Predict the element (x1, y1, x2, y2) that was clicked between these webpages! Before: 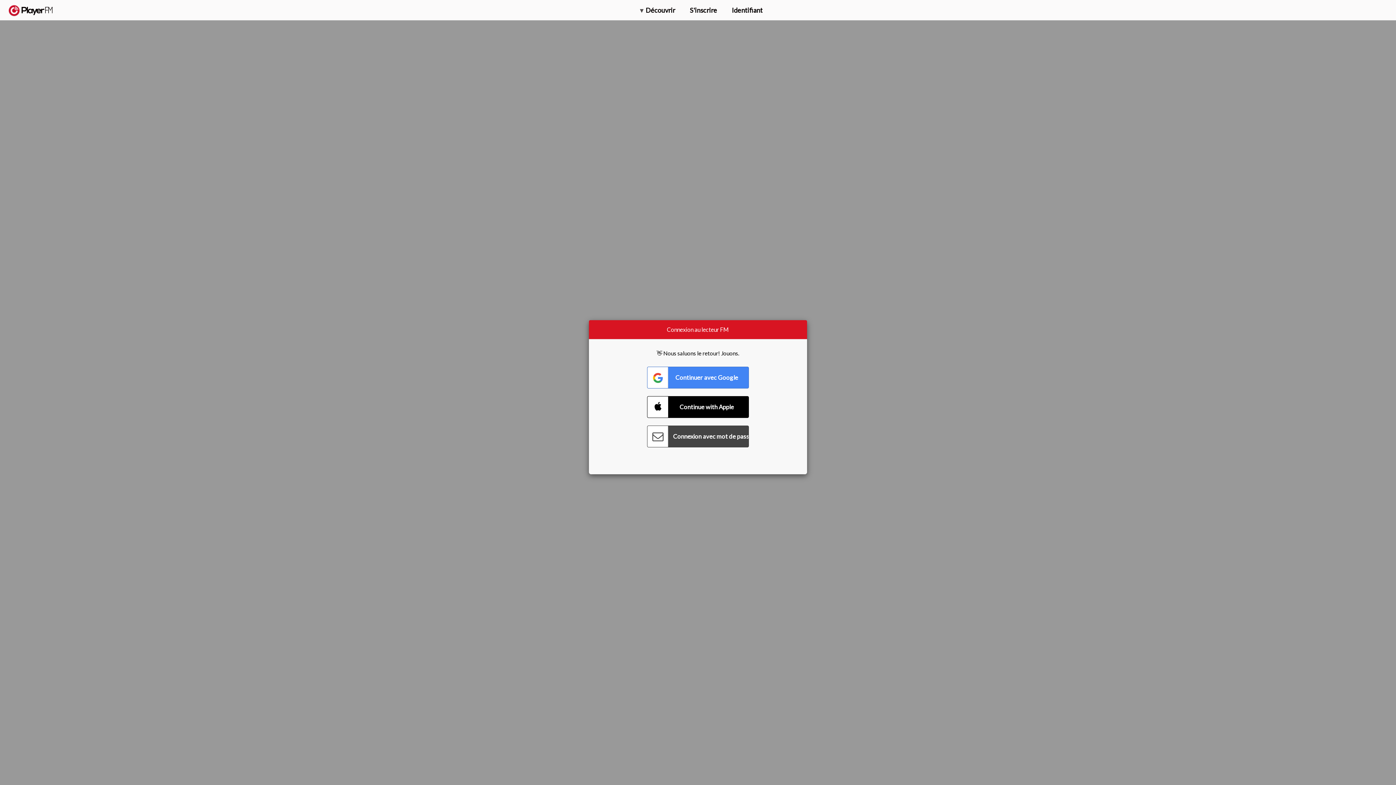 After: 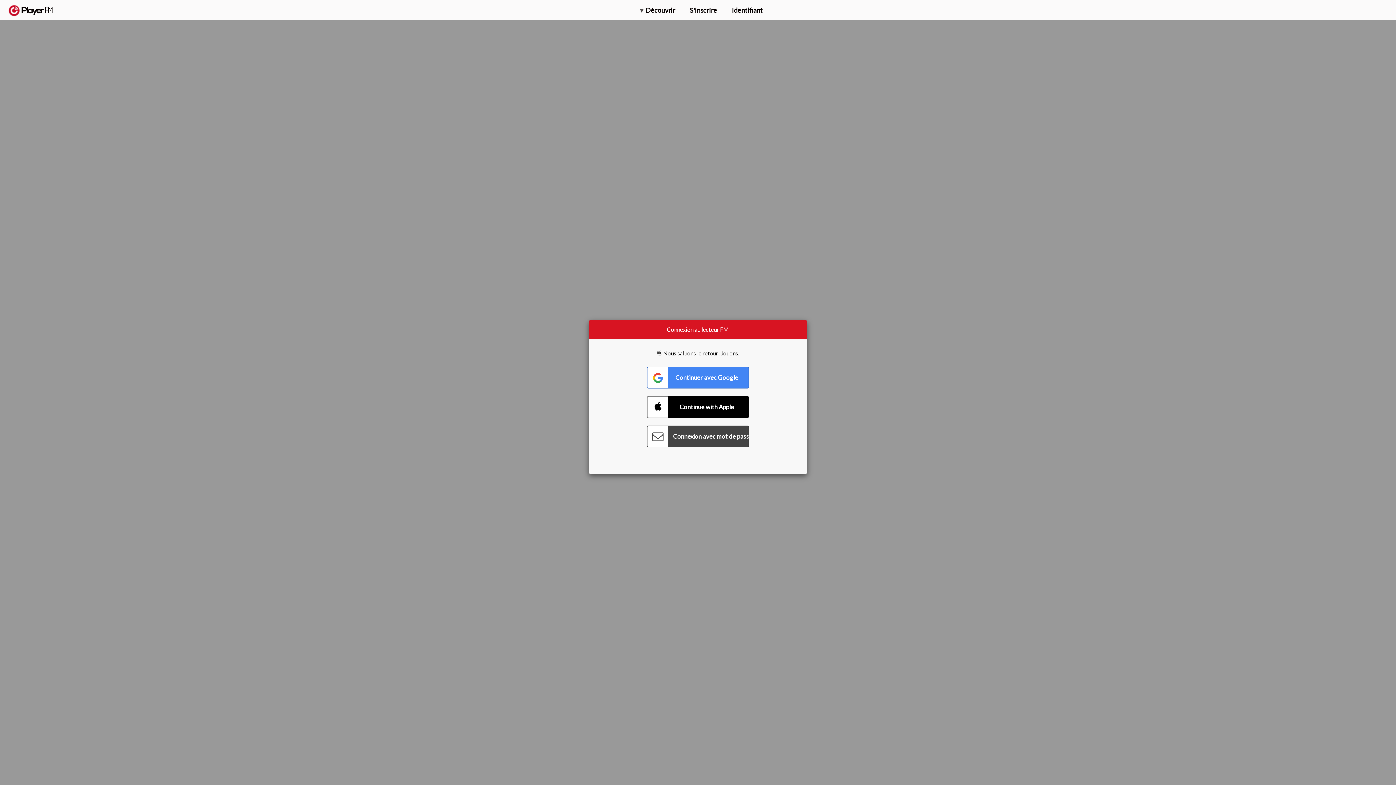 Action: label: Menu launcher bbox: (1375, 5, 1382, 13)